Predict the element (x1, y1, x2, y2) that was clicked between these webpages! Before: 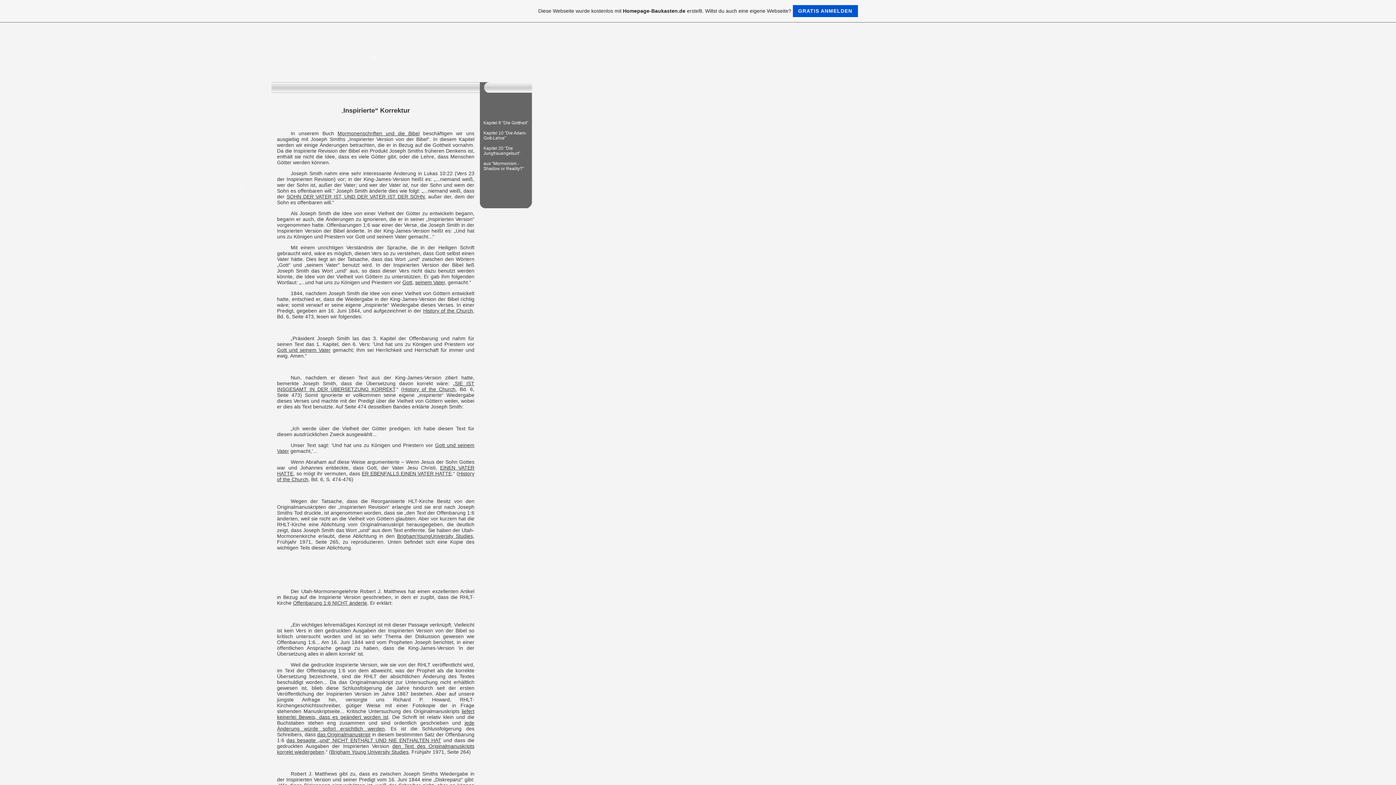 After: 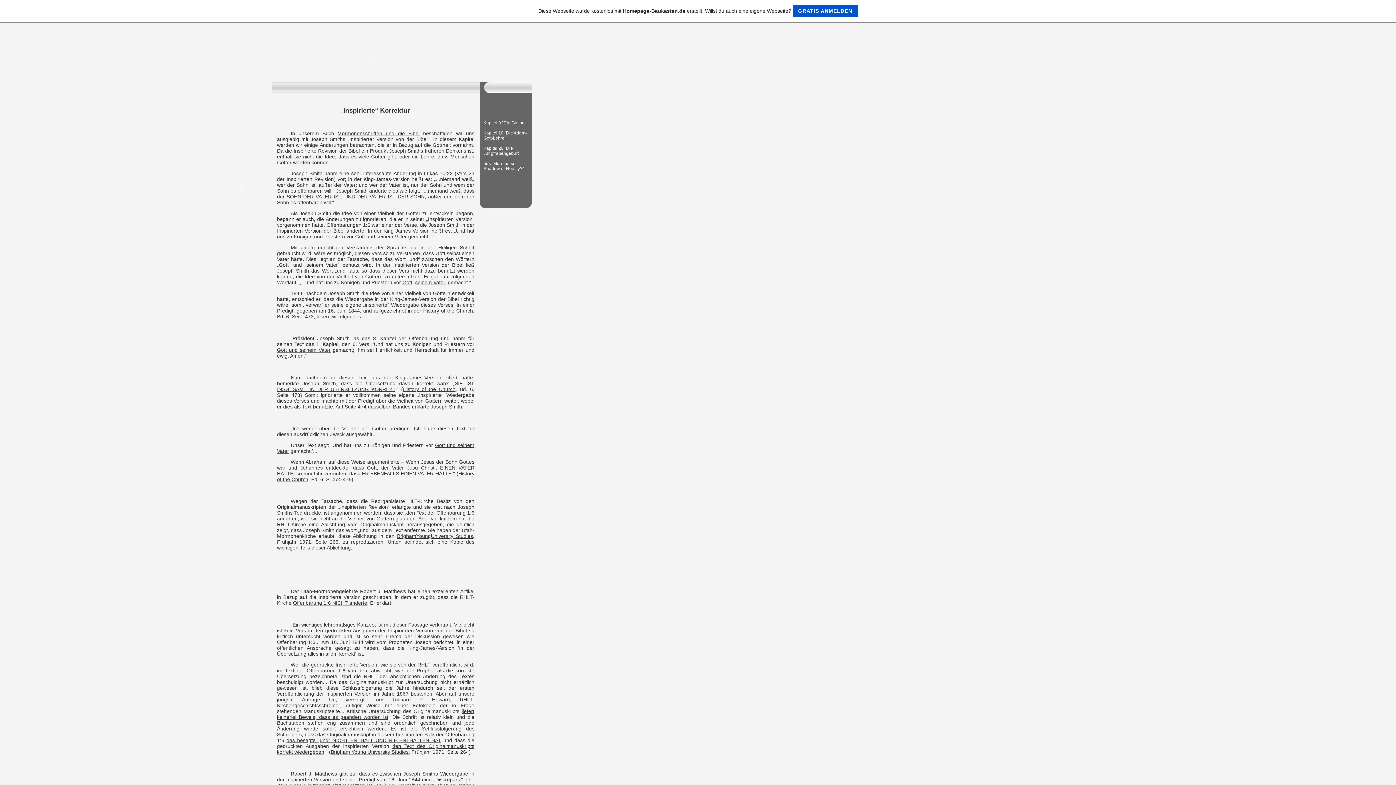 Action: bbox: (0, 0, 1396, 22) label: Diese Webseite wurde kostenlos mit Homepage-Baukasten.de erstellt. Willst du auch eine eigene Webseite? GRATIS ANMELDEN